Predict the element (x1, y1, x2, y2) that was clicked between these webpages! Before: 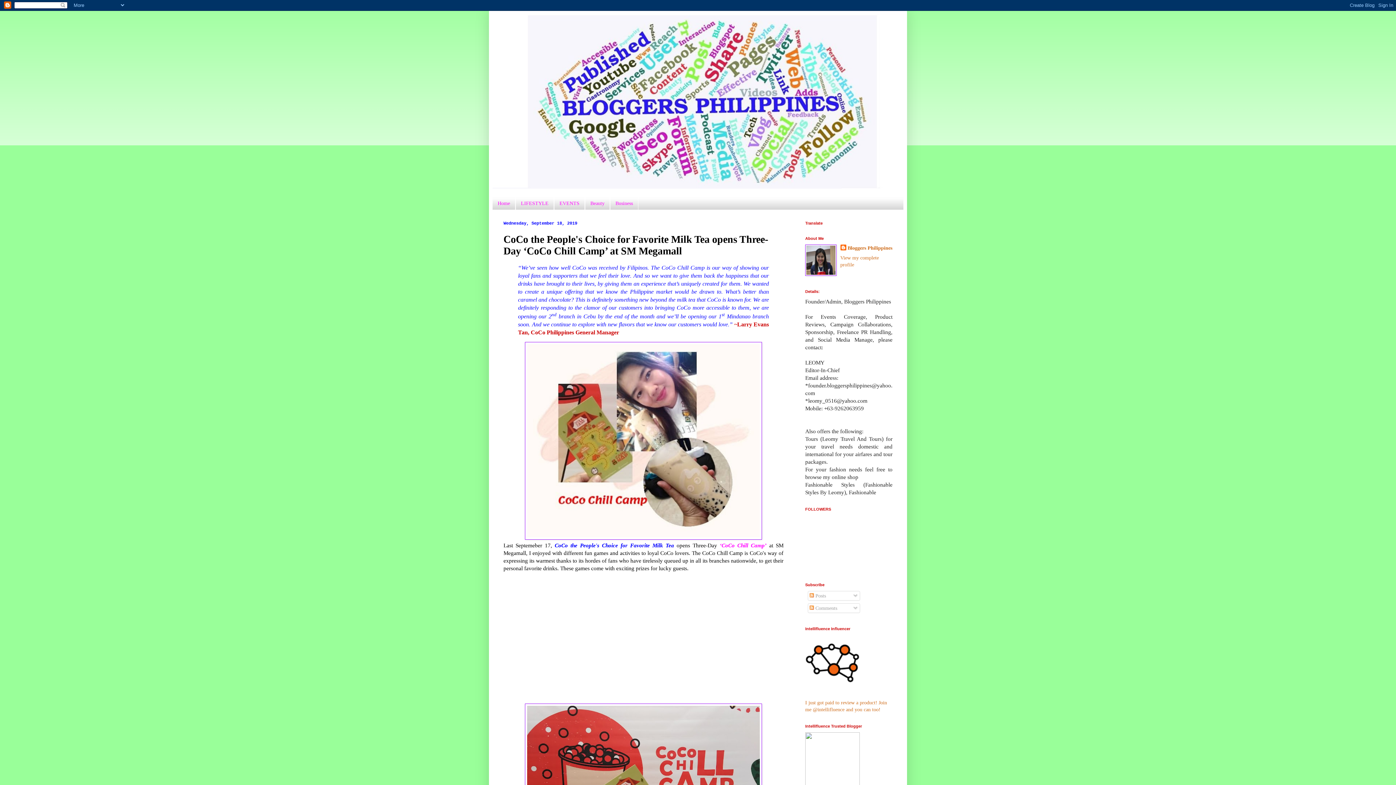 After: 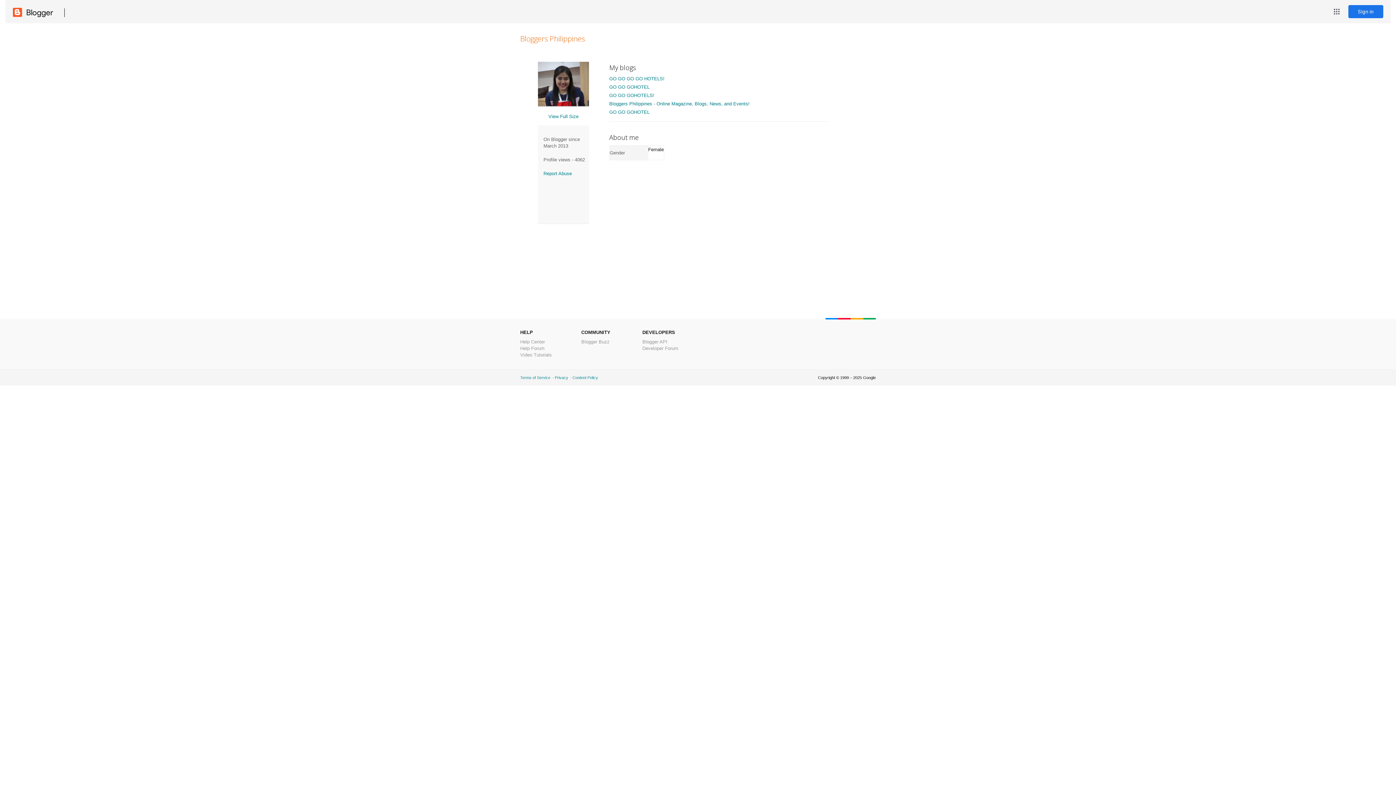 Action: bbox: (840, 244, 892, 251) label: Bloggers Philippines